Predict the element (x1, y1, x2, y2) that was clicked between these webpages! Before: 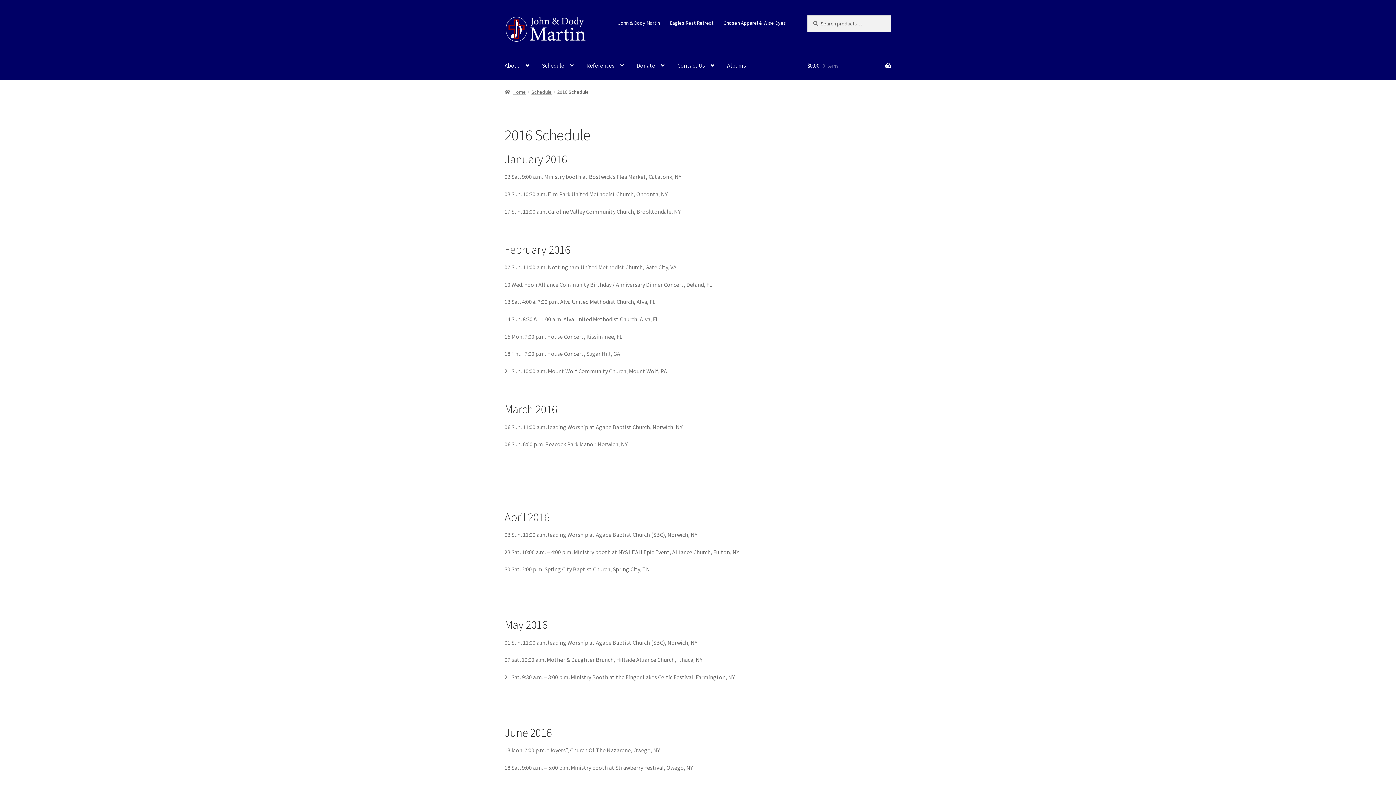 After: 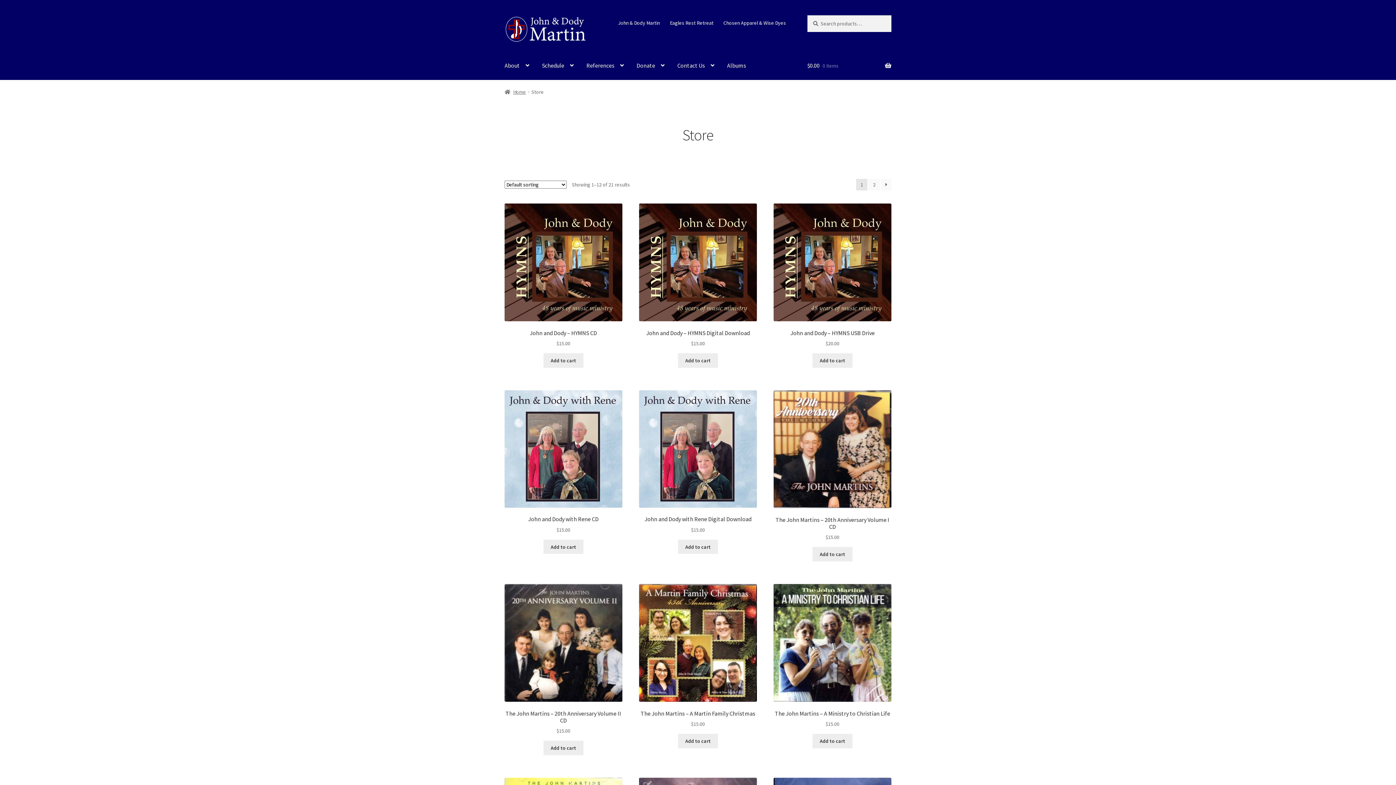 Action: bbox: (721, 51, 752, 79) label: Albums